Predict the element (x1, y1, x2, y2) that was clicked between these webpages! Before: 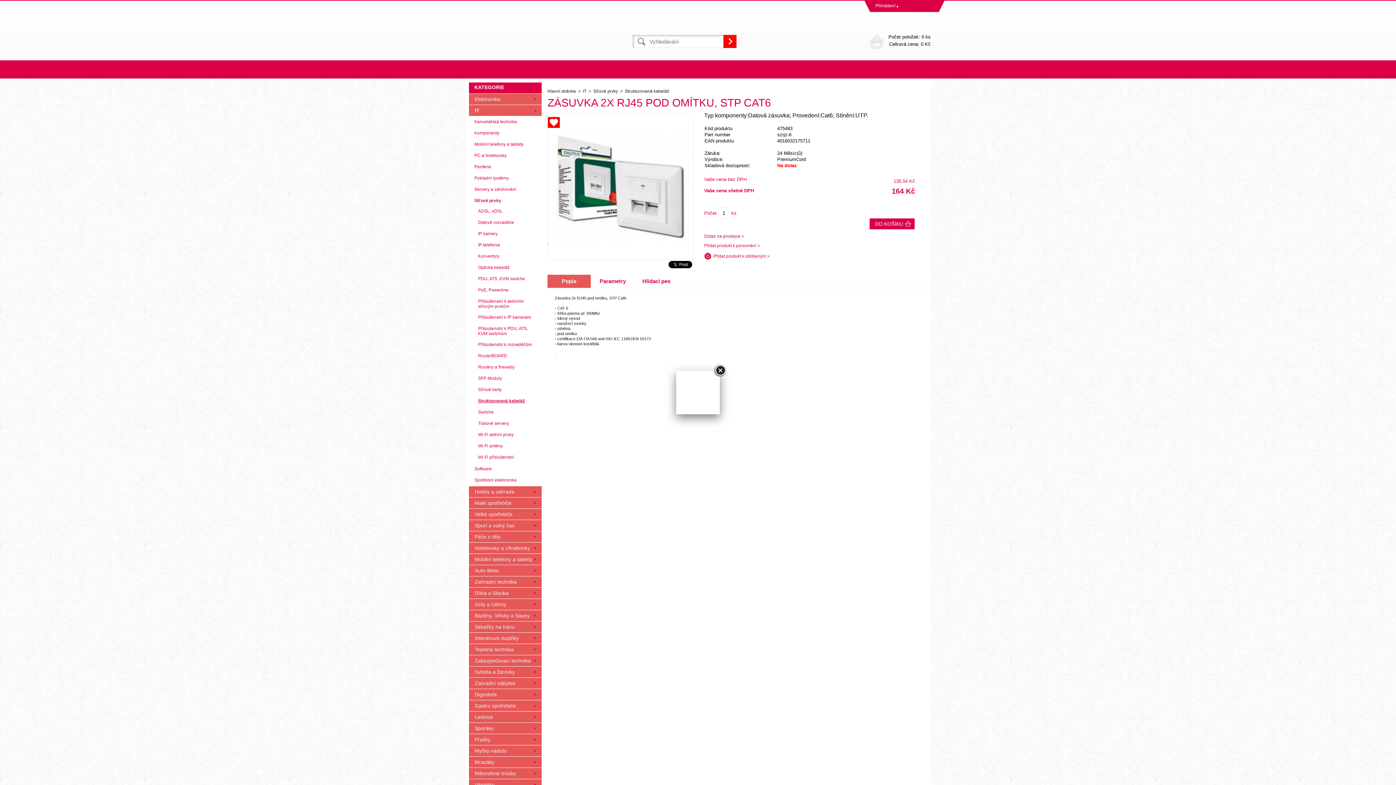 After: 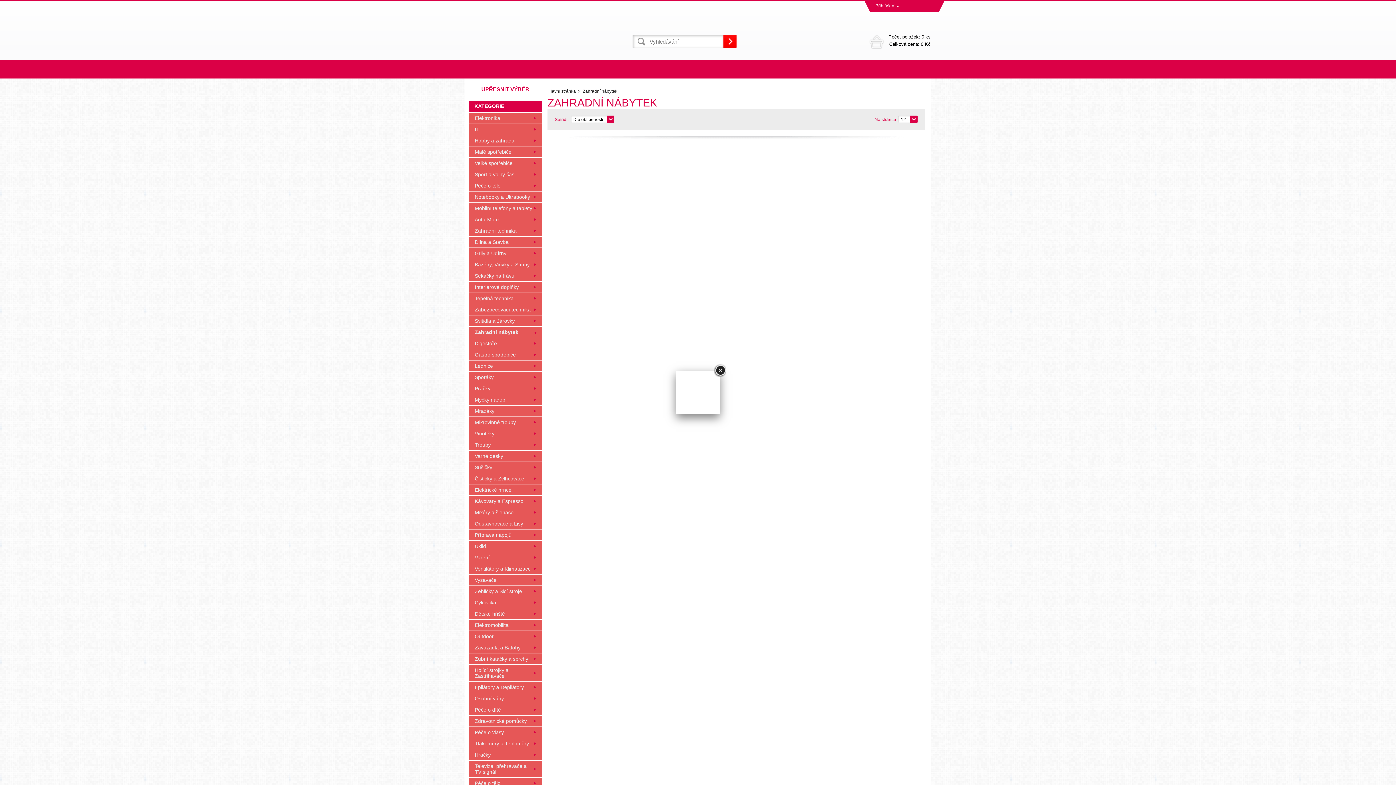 Action: bbox: (469, 678, 541, 689) label: Zahradní nábytek